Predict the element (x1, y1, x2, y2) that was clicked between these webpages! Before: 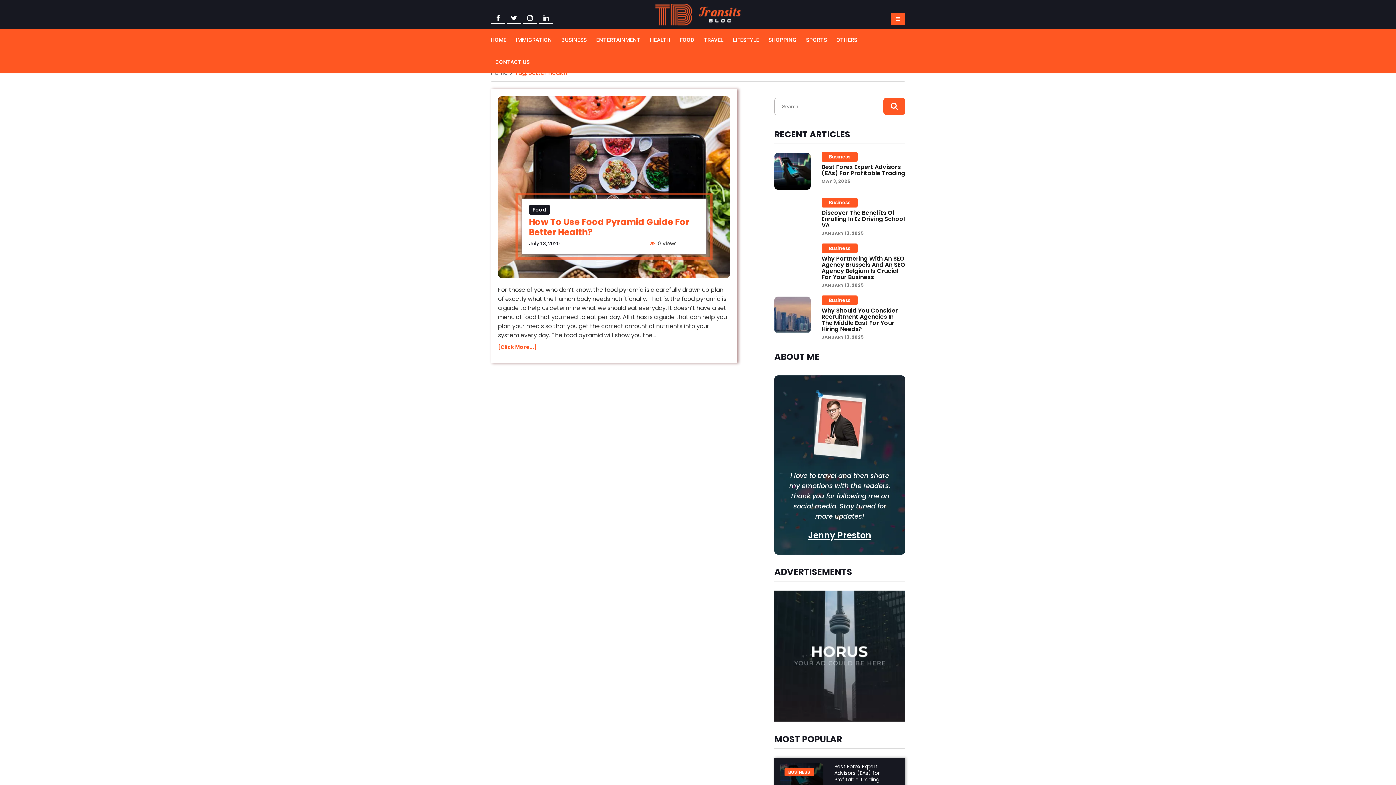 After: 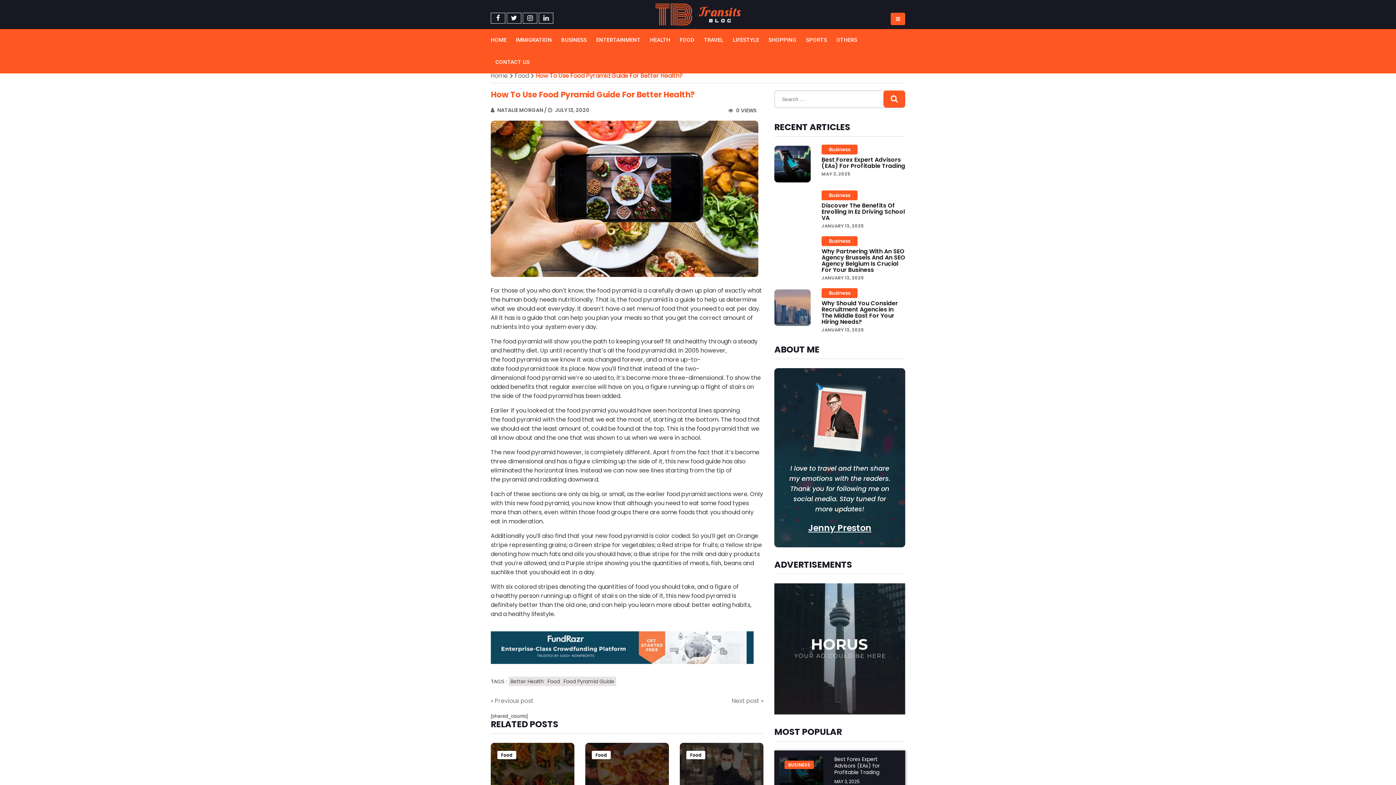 Action: bbox: (529, 216, 689, 238) label: How To Use Food Pyramid Guide For Better Health?